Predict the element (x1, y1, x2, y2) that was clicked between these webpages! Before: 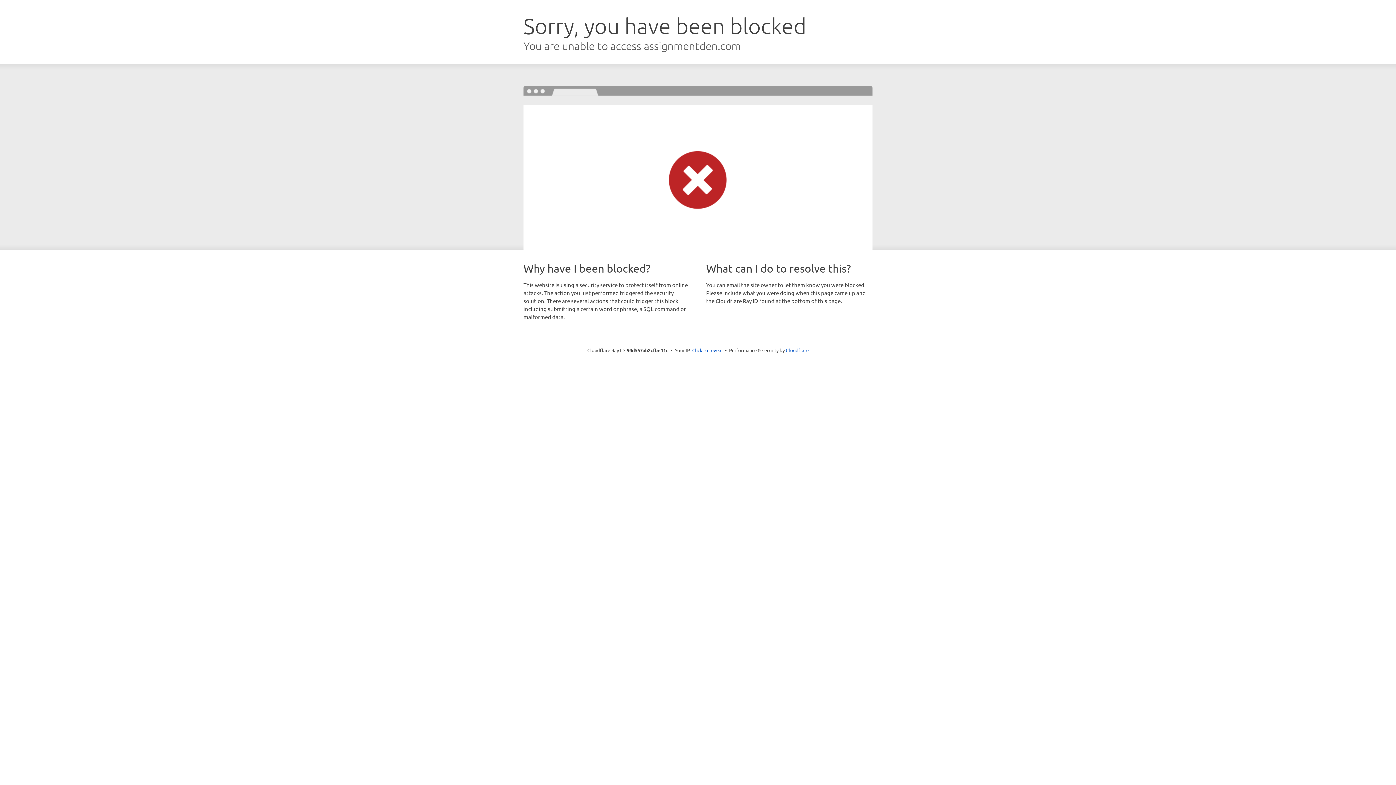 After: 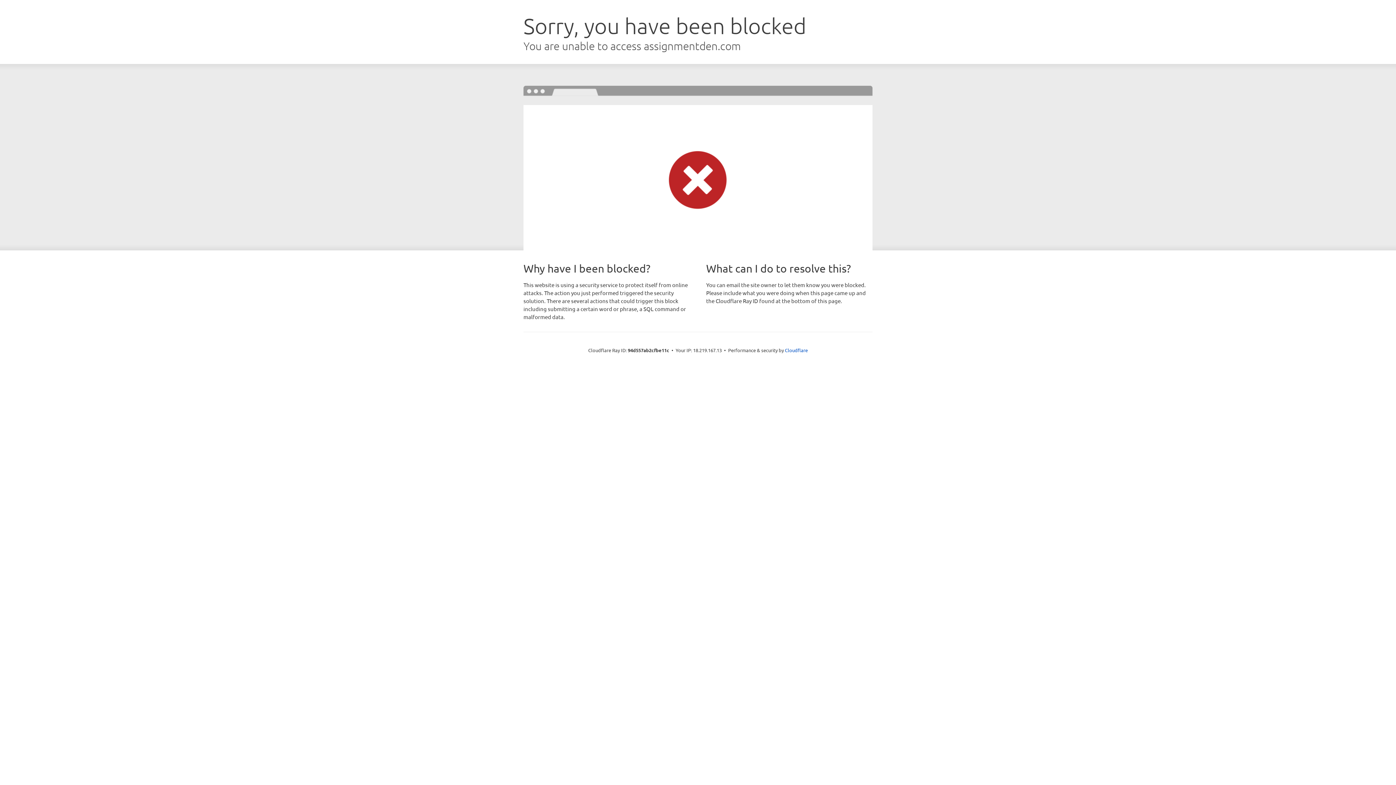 Action: bbox: (692, 346, 722, 353) label: Click to reveal